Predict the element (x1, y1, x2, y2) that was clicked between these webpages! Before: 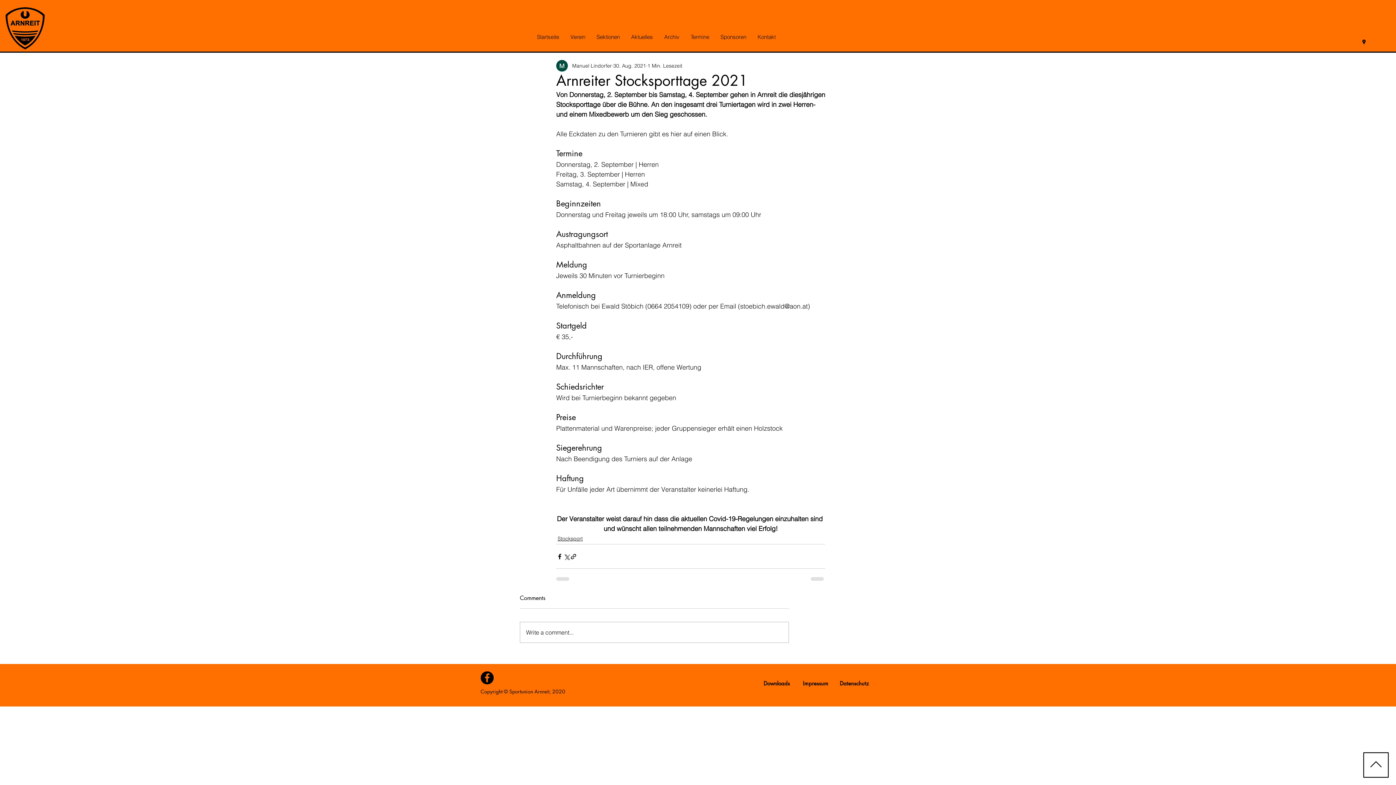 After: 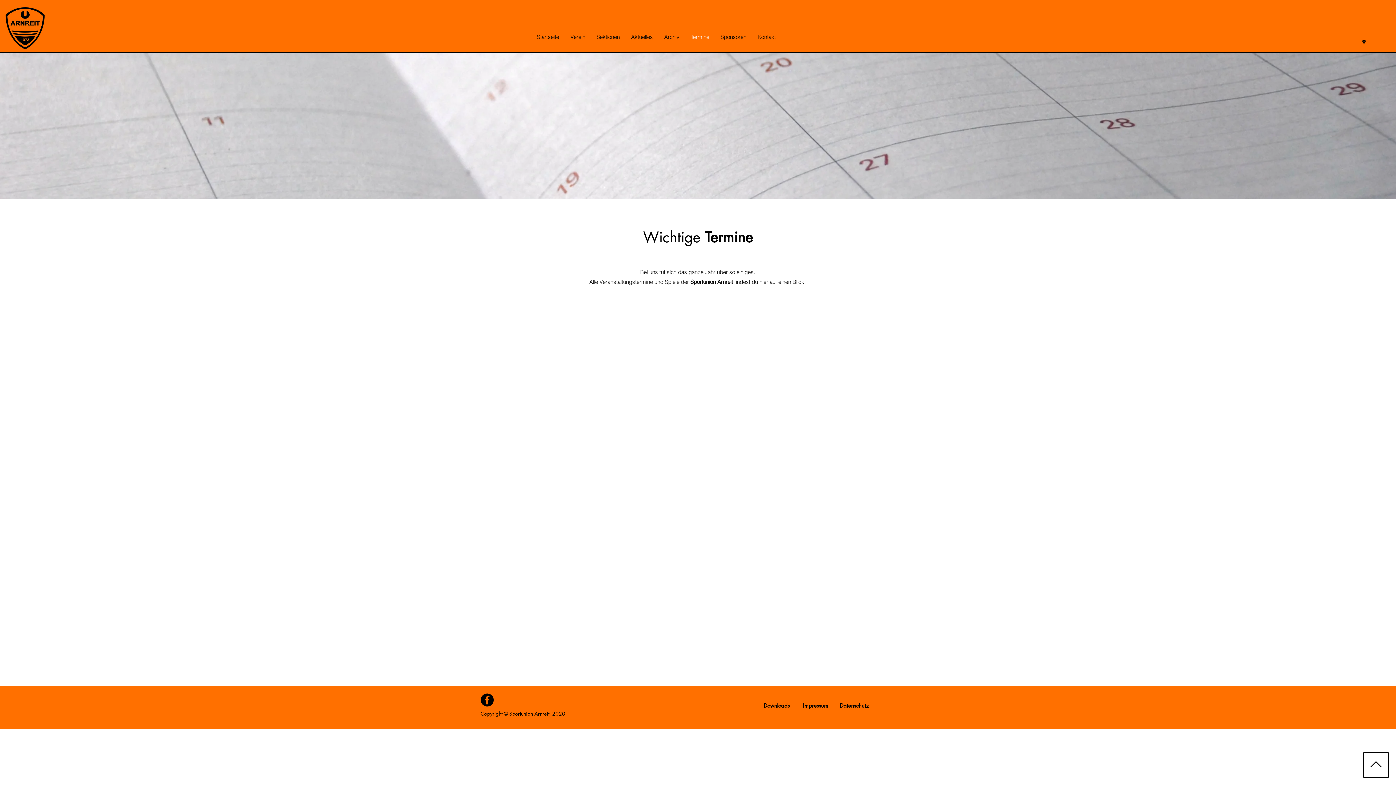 Action: label: Termine bbox: (685, 31, 714, 42)